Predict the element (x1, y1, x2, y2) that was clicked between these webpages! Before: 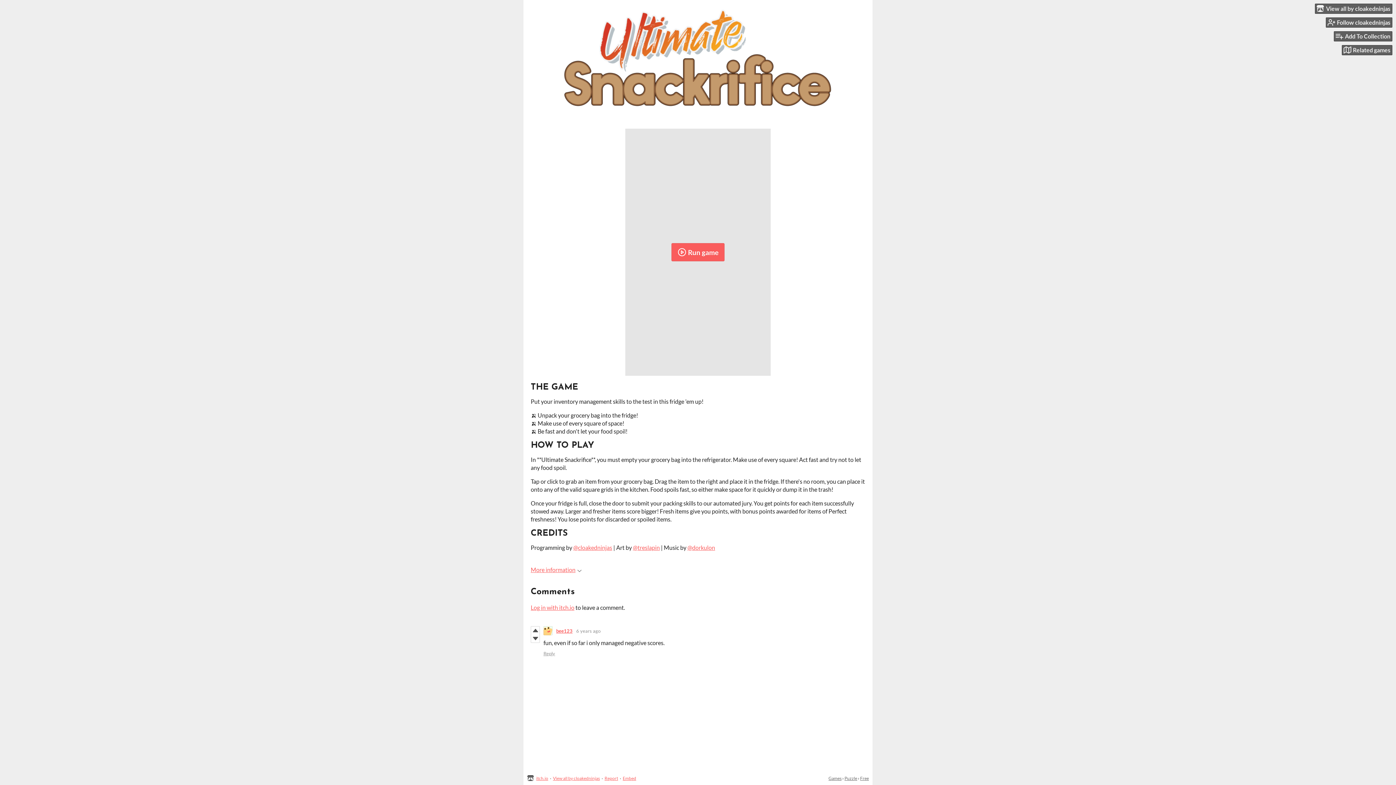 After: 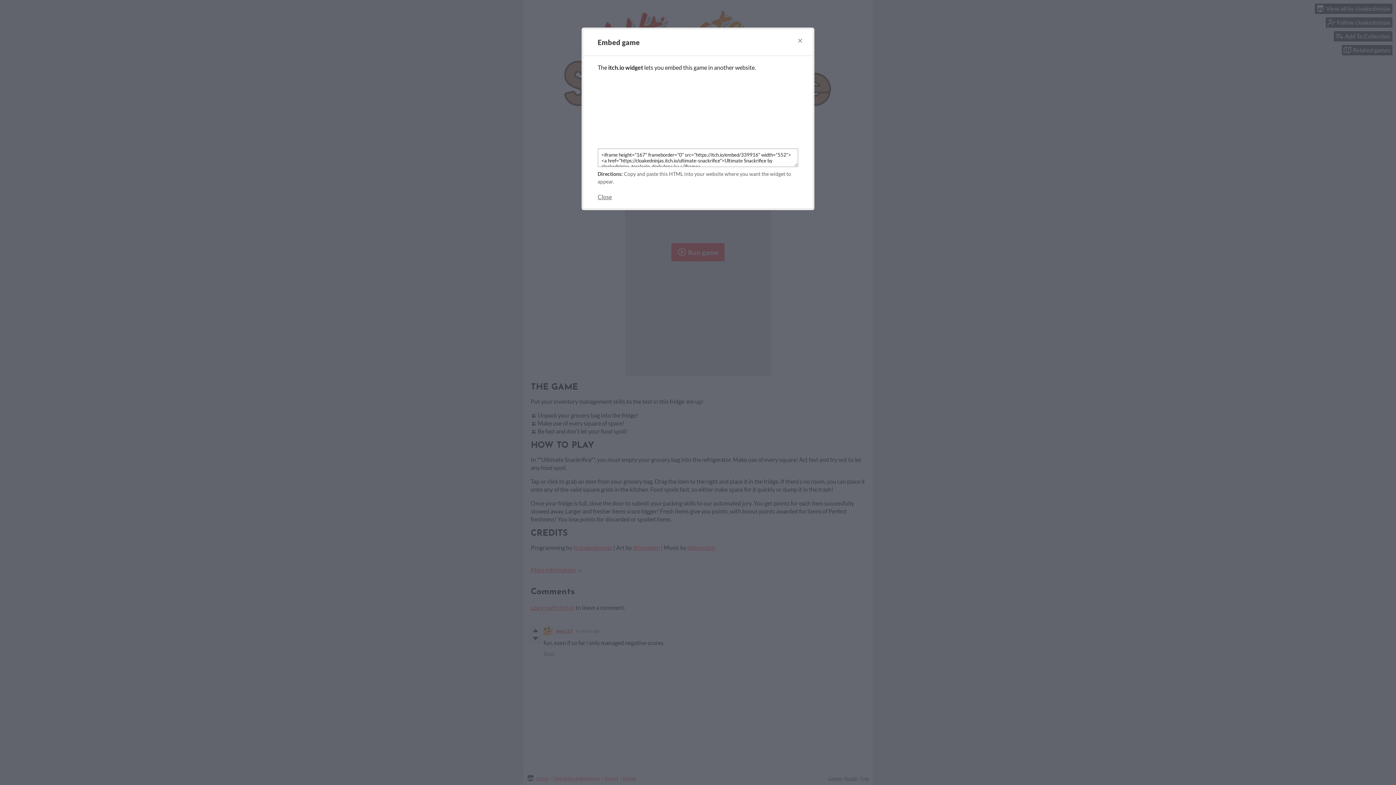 Action: label: Embed bbox: (622, 776, 636, 781)